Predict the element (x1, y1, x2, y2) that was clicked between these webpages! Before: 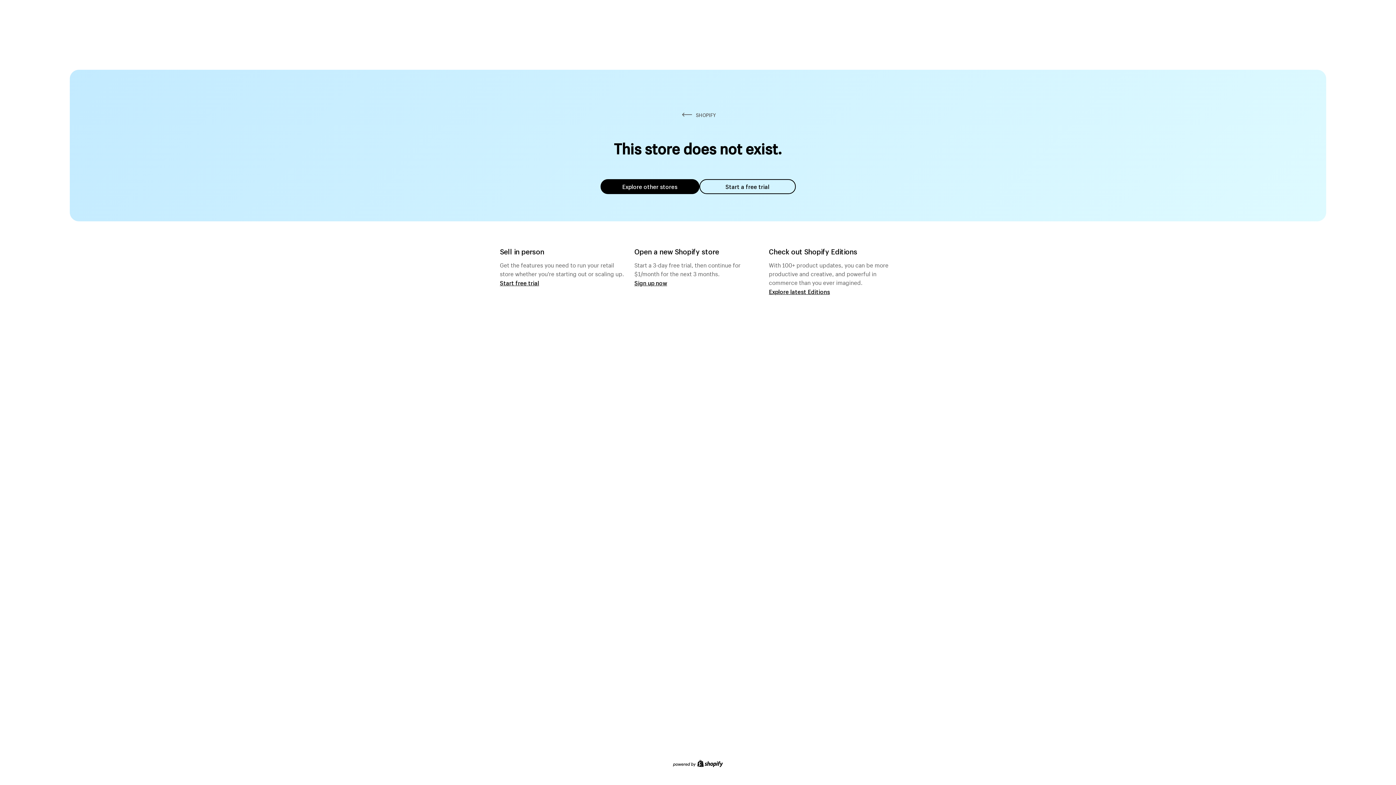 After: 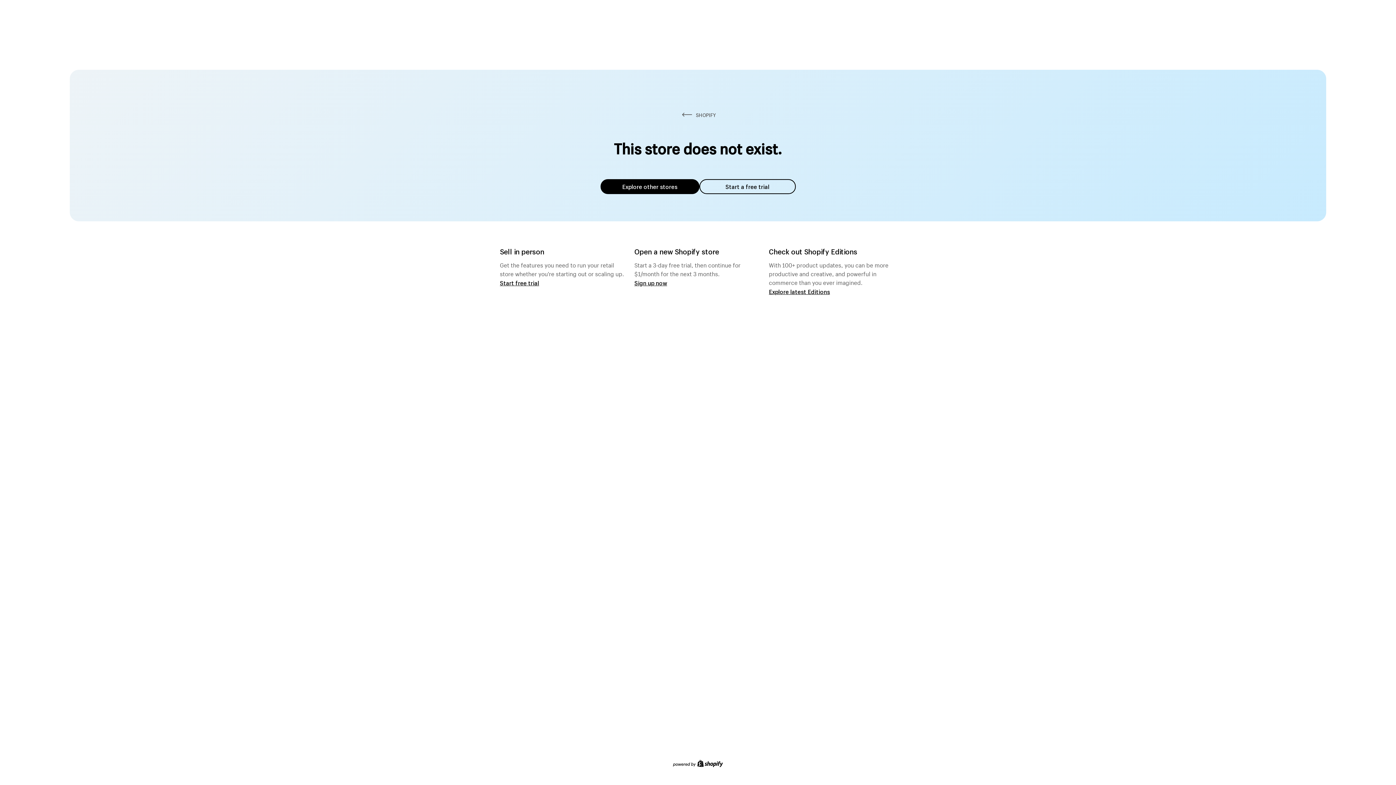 Action: label: Explore other stores bbox: (600, 179, 699, 194)